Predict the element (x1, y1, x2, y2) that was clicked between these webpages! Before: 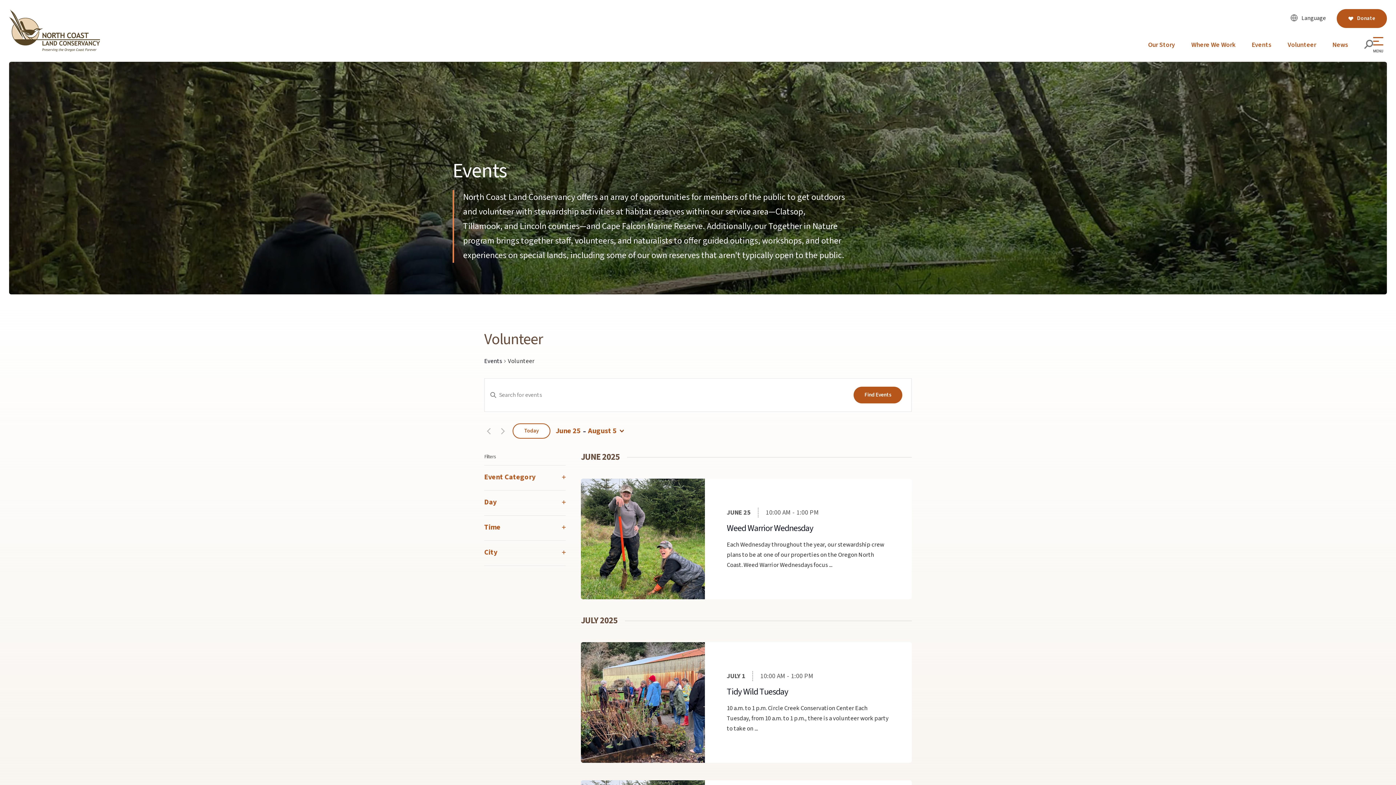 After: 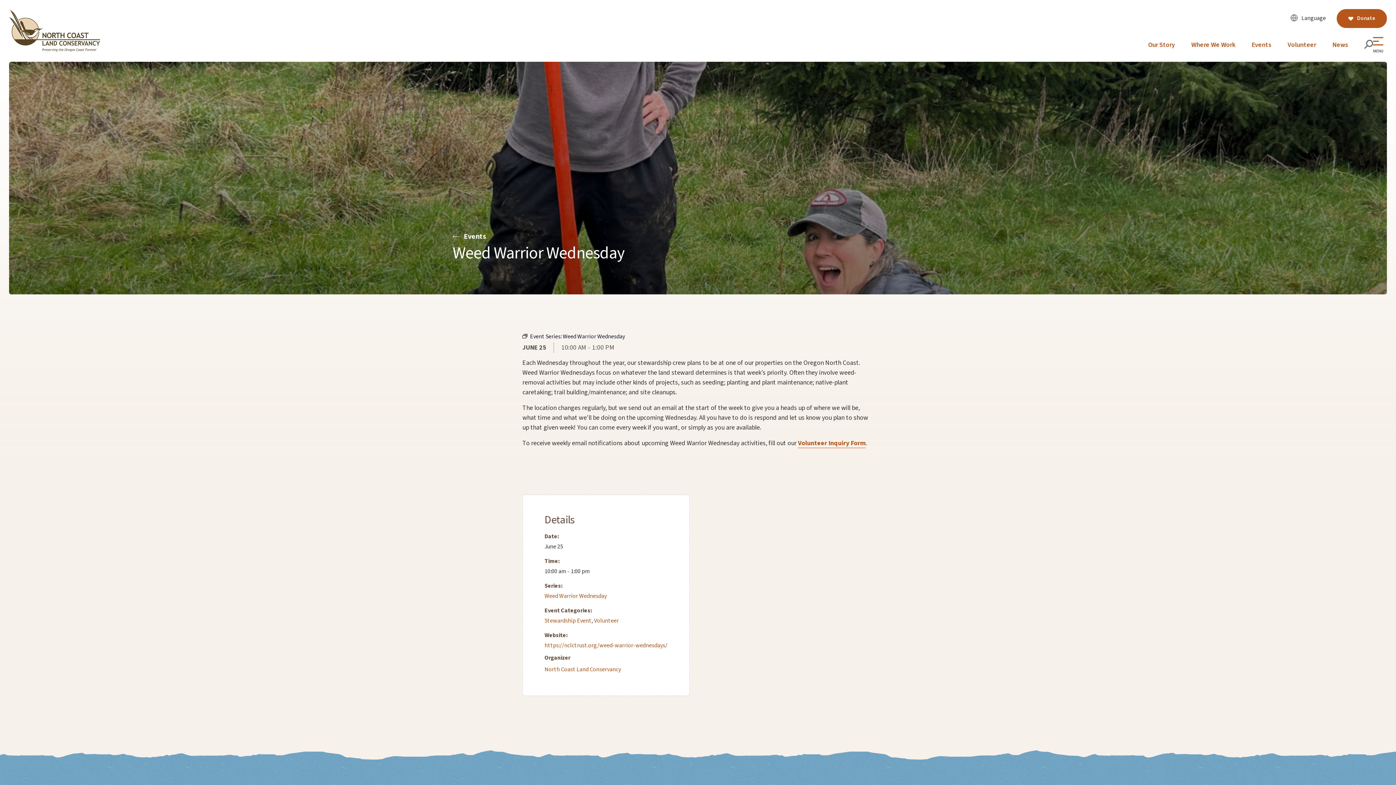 Action: bbox: (581, 479, 705, 599)